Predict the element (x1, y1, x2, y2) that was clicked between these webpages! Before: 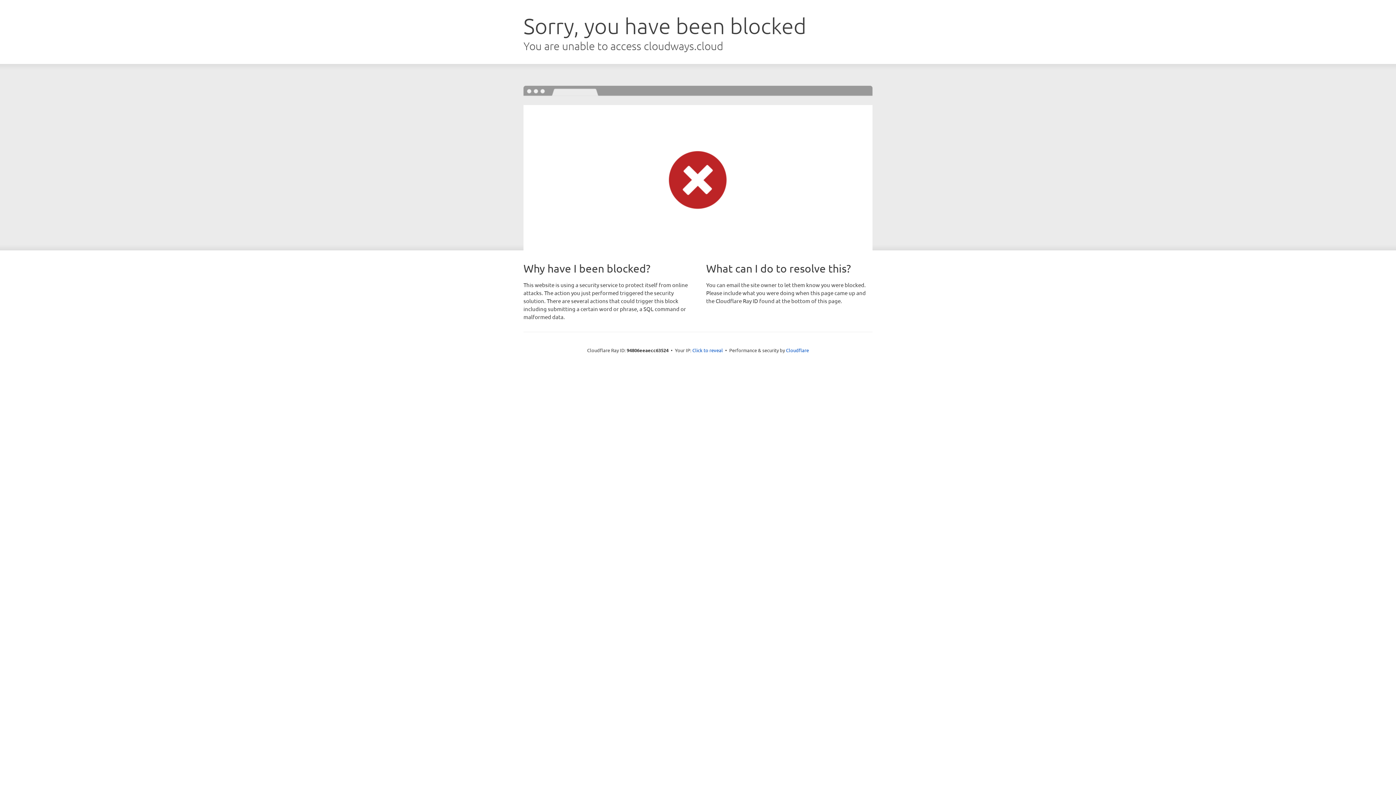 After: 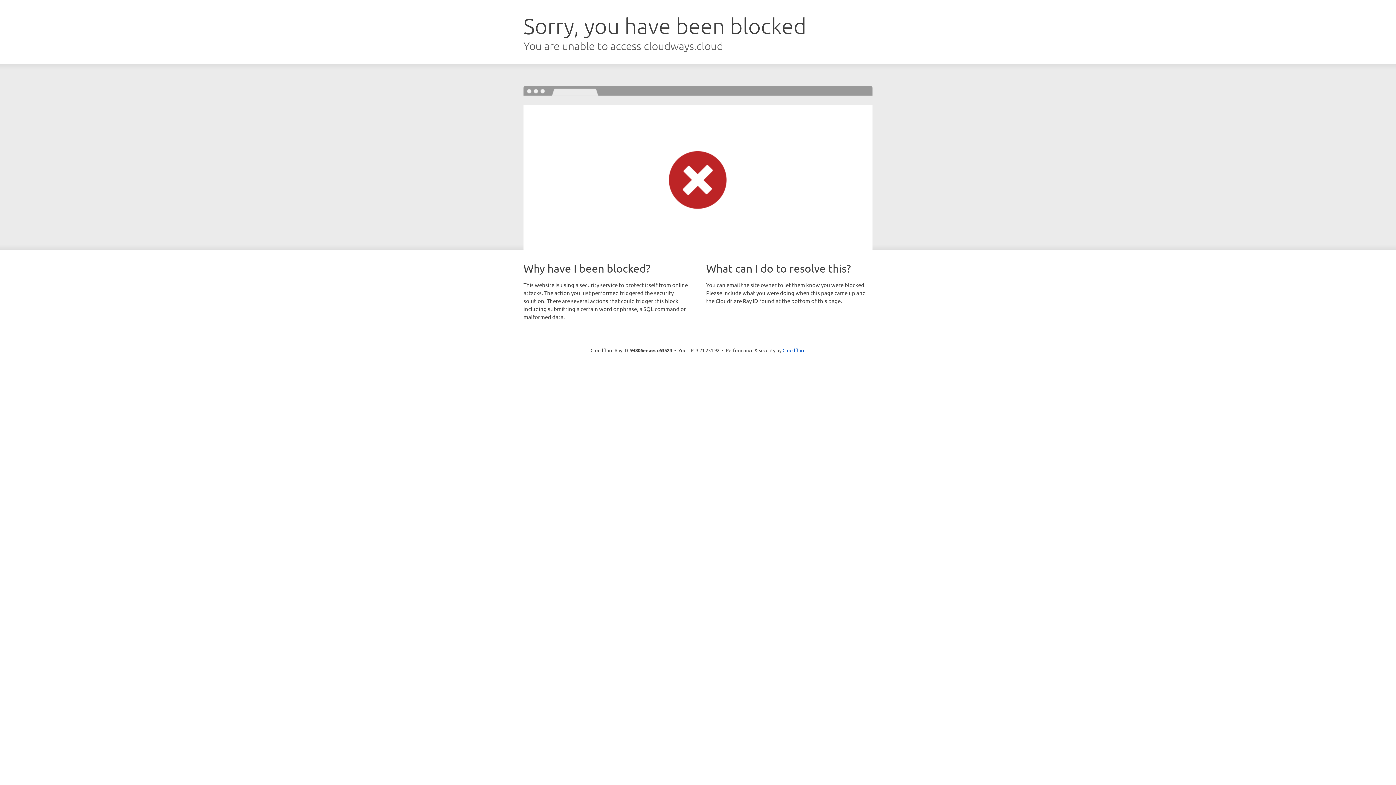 Action: bbox: (692, 346, 723, 353) label: Click to reveal